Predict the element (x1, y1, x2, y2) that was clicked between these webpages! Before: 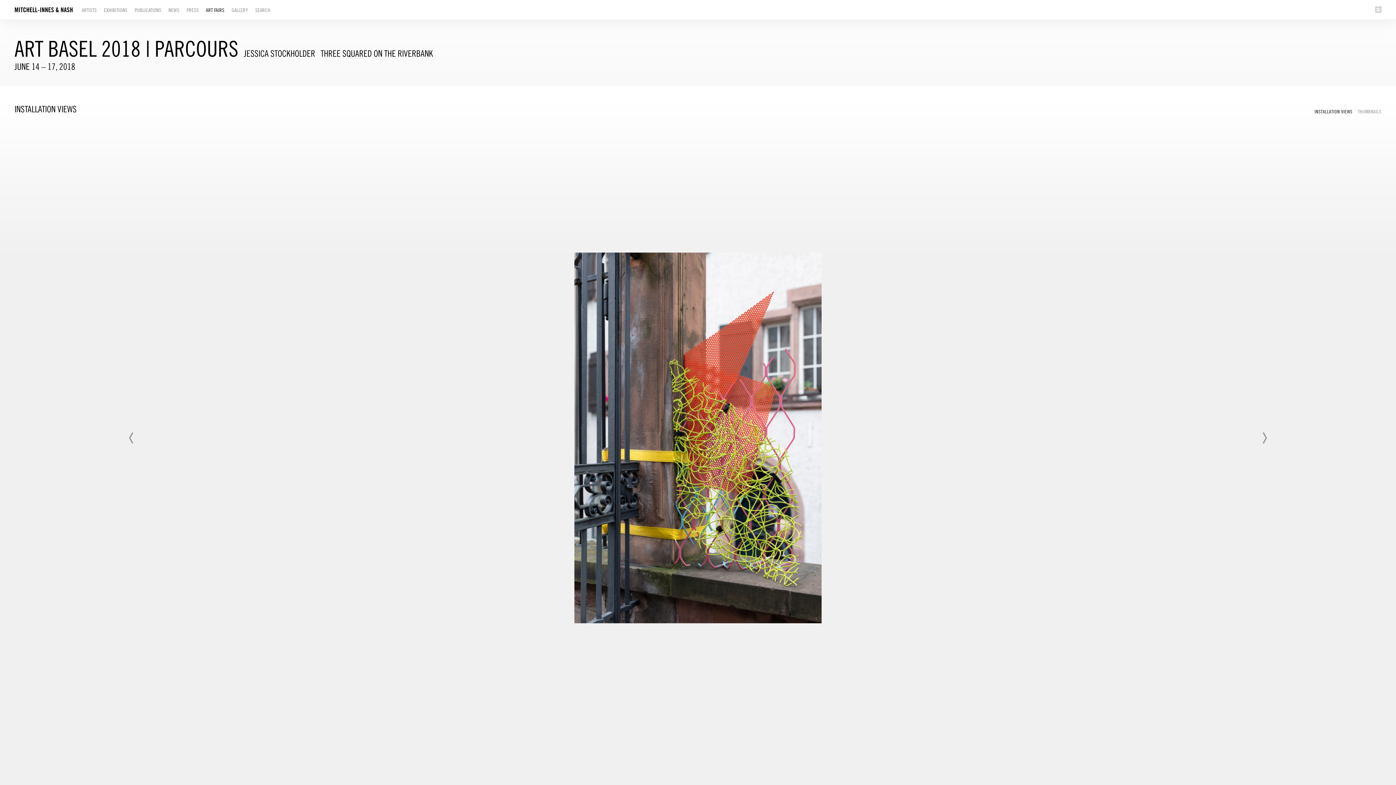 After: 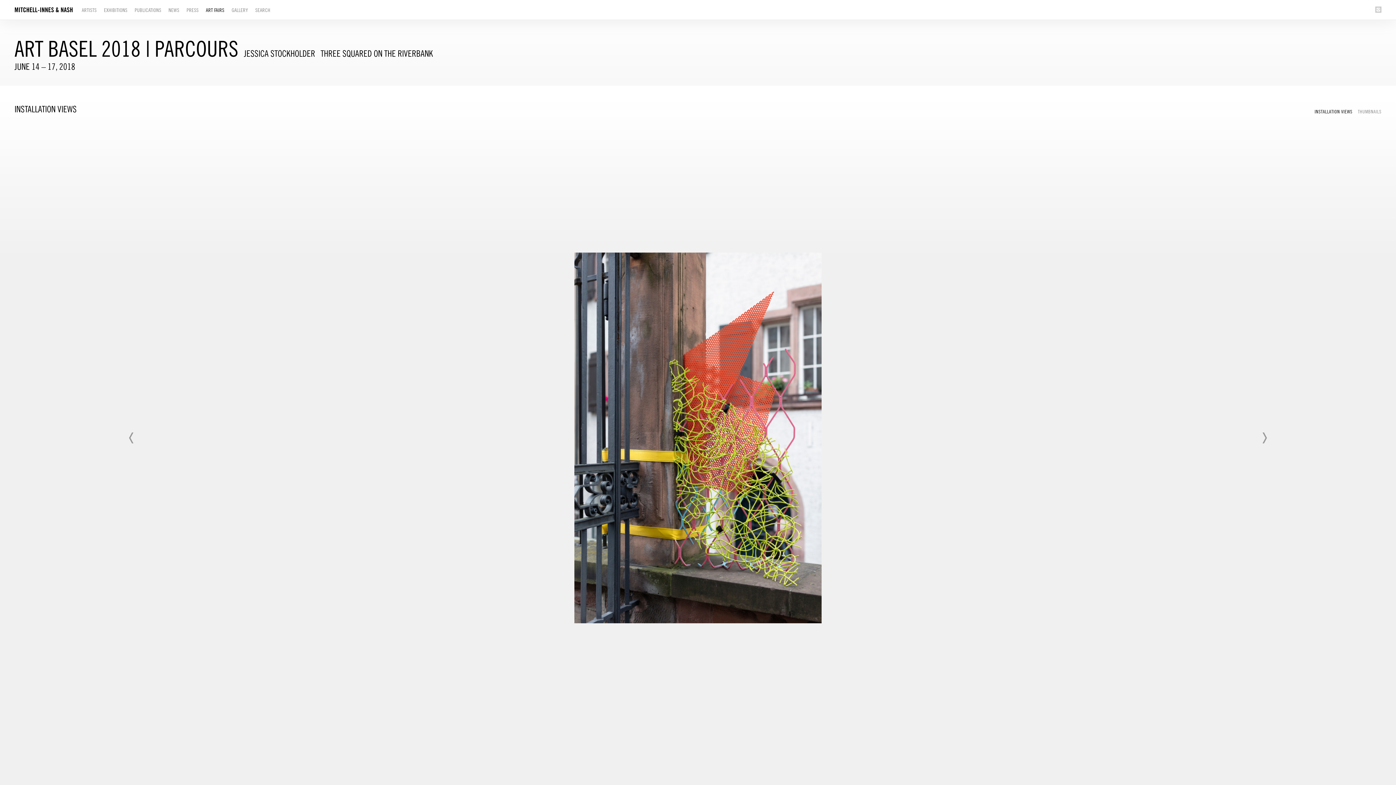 Action: label: INSTALLATION VIEWS bbox: (1314, 109, 1358, 117)